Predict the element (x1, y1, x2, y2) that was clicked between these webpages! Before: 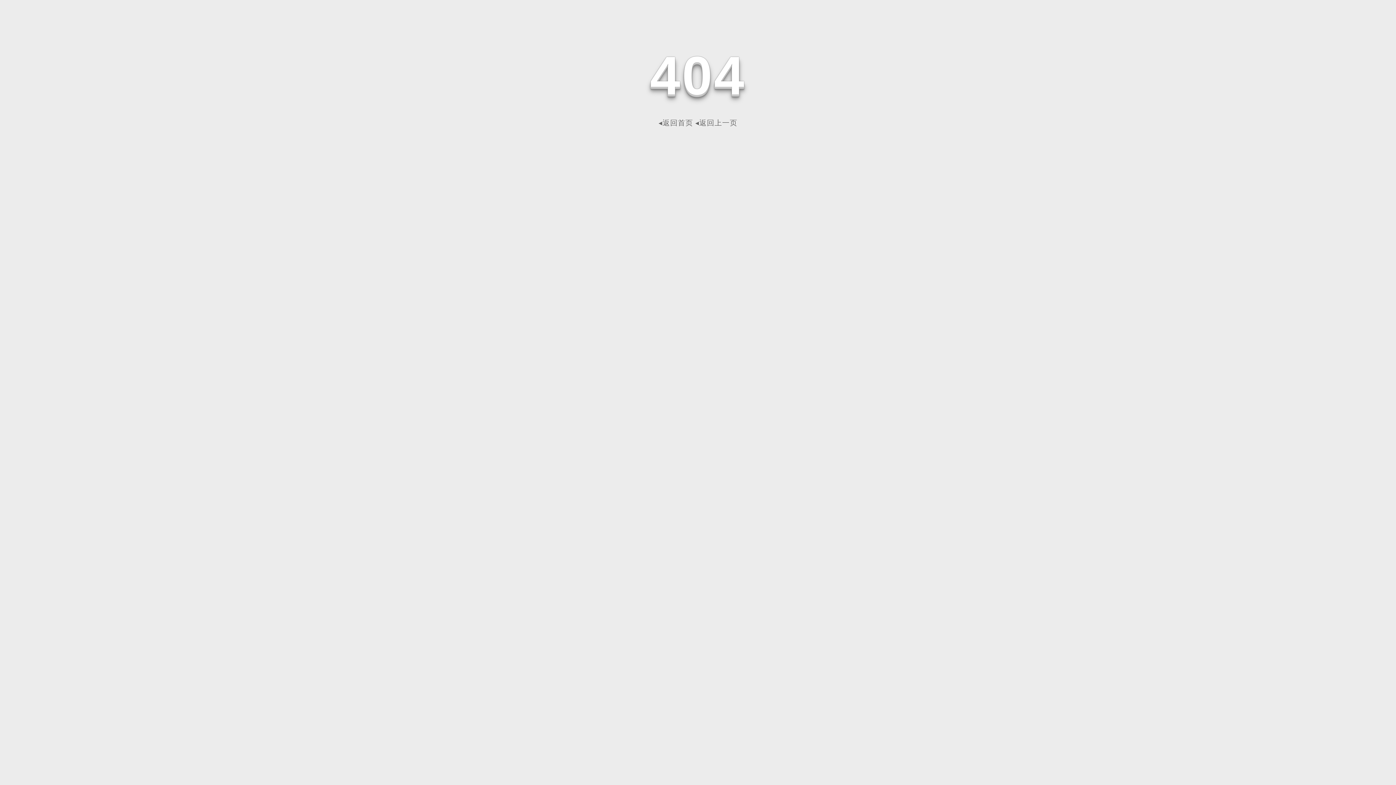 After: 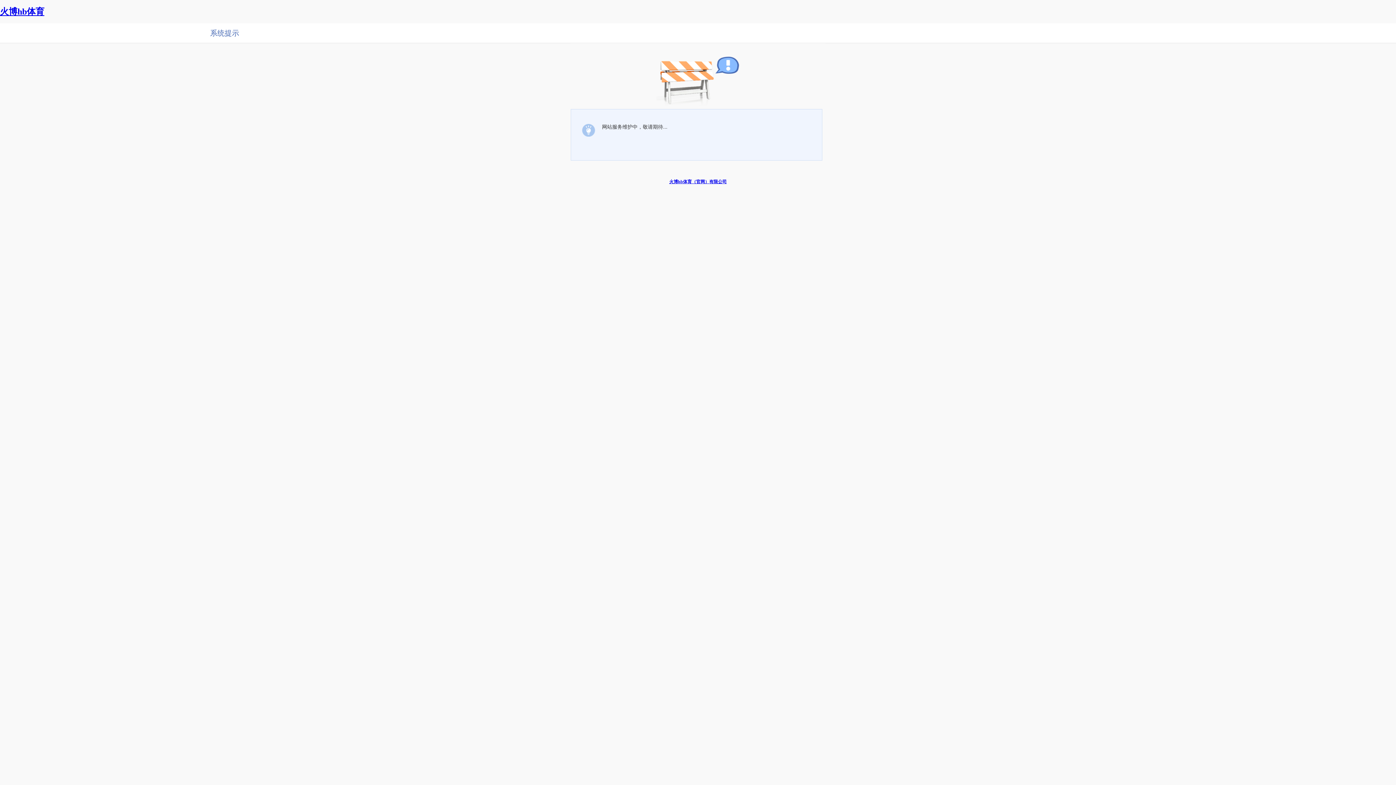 Action: label: ◂返回首页 bbox: (658, 118, 693, 126)